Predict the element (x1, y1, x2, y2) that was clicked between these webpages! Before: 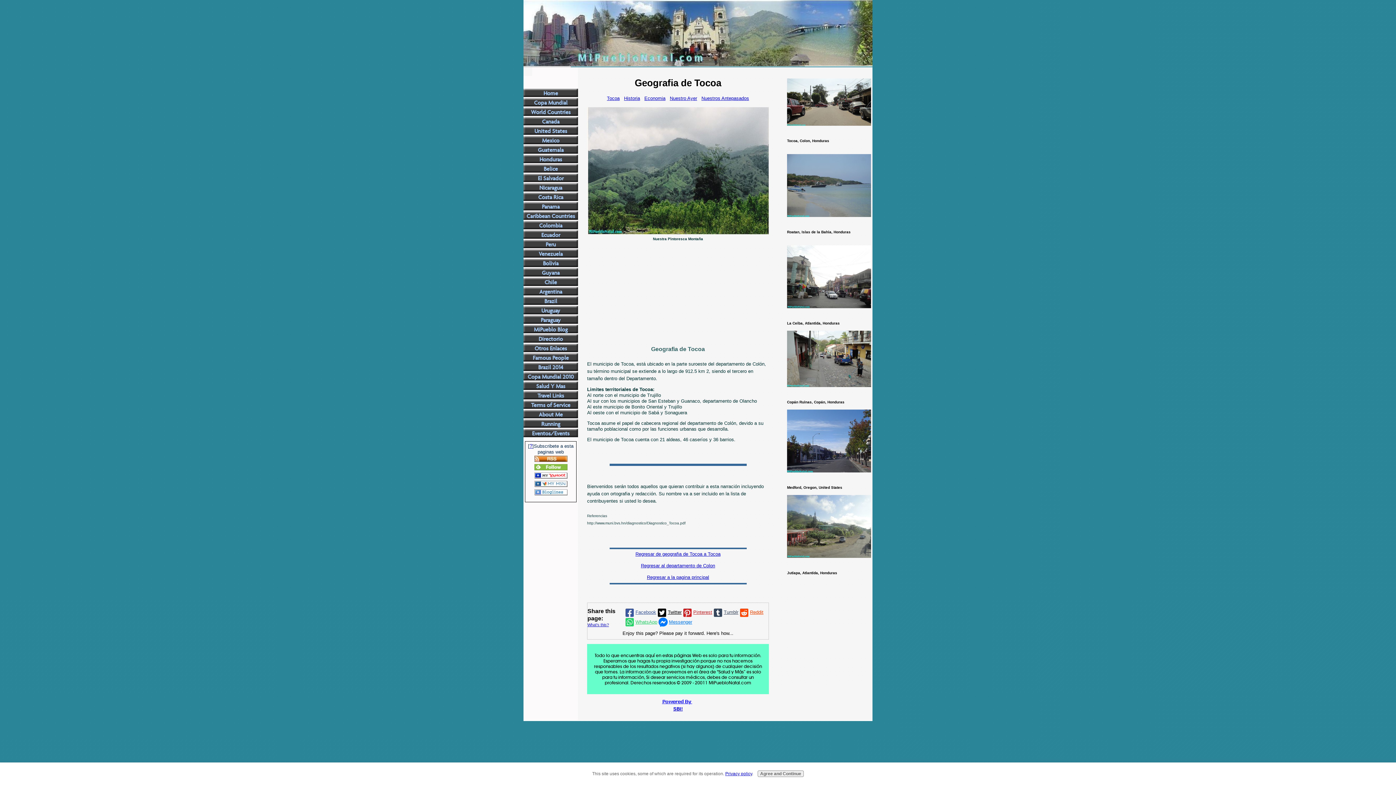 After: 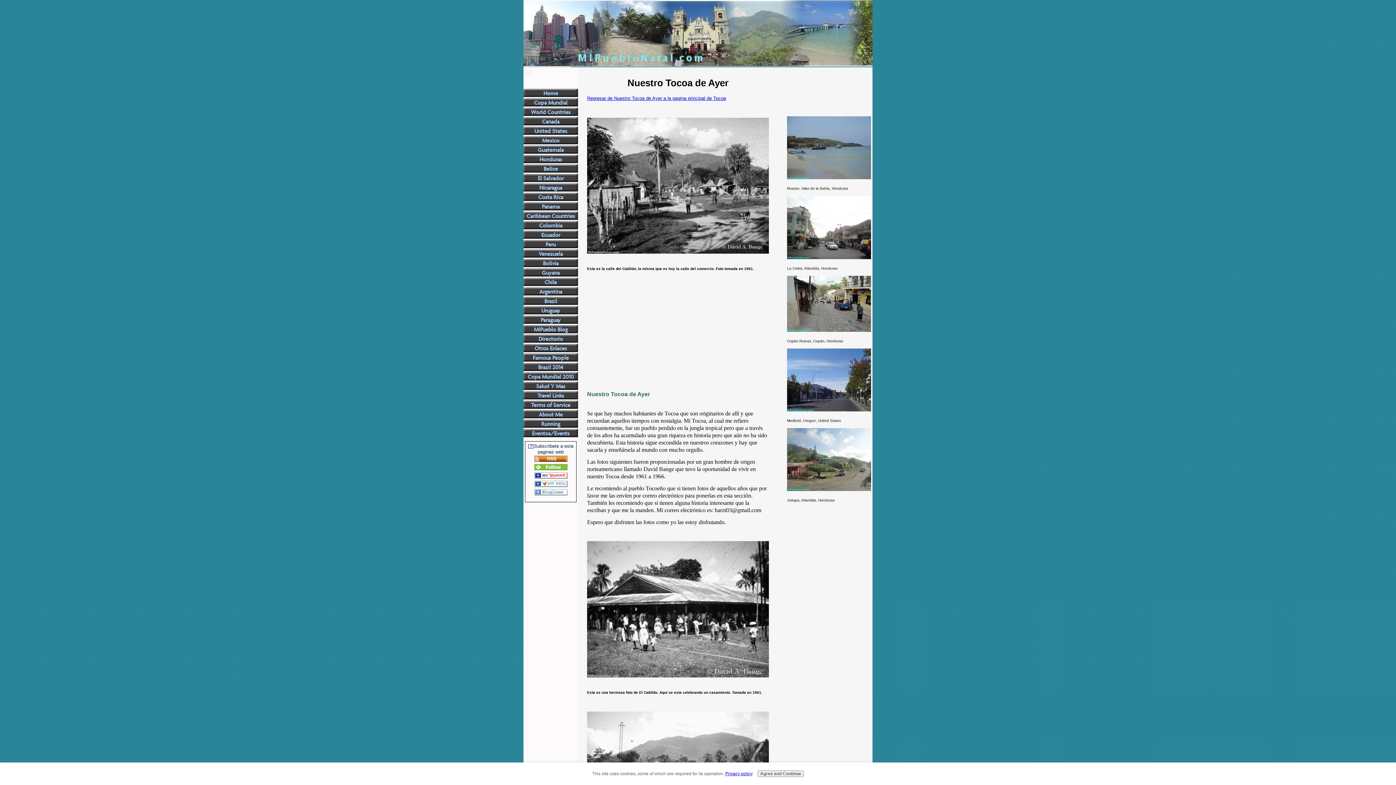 Action: label: Nuestro Ayer bbox: (670, 95, 697, 101)